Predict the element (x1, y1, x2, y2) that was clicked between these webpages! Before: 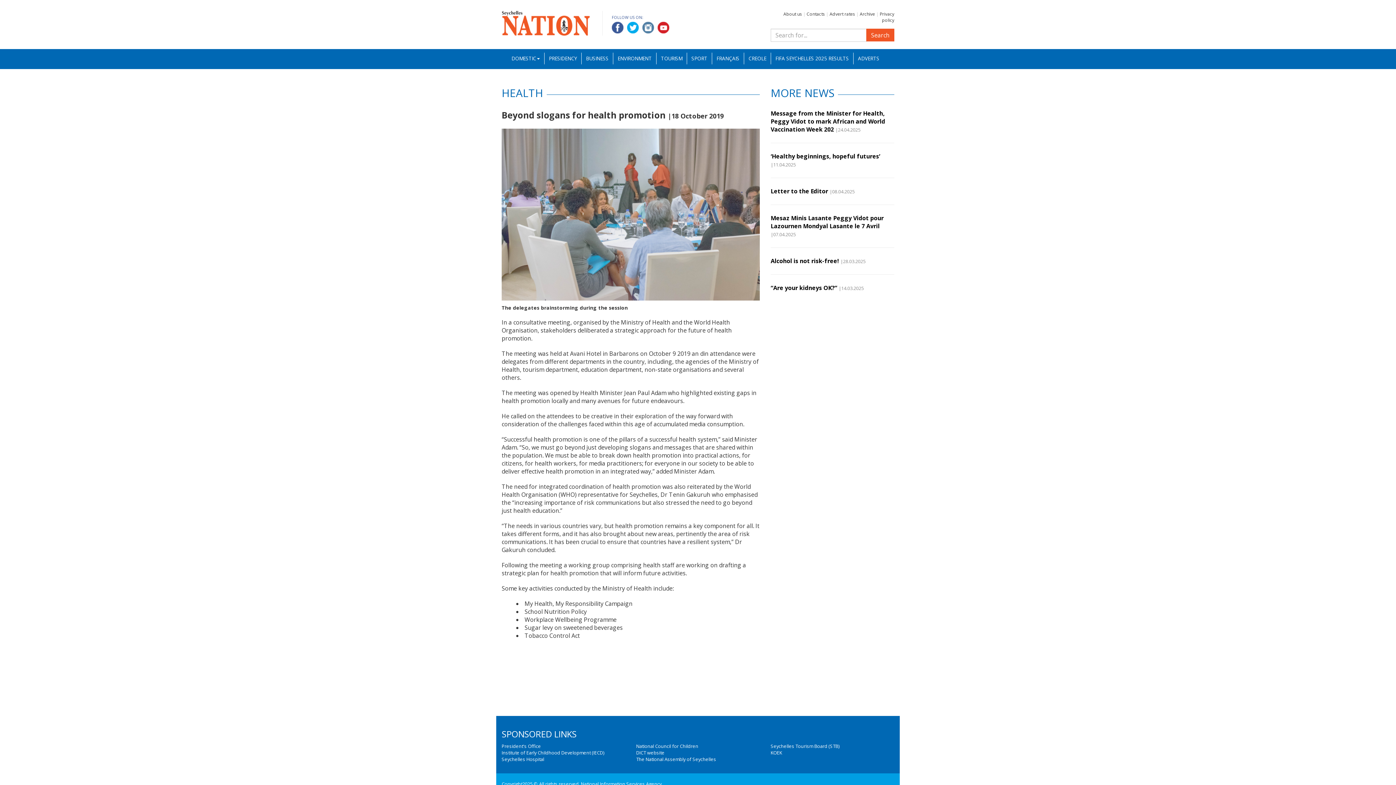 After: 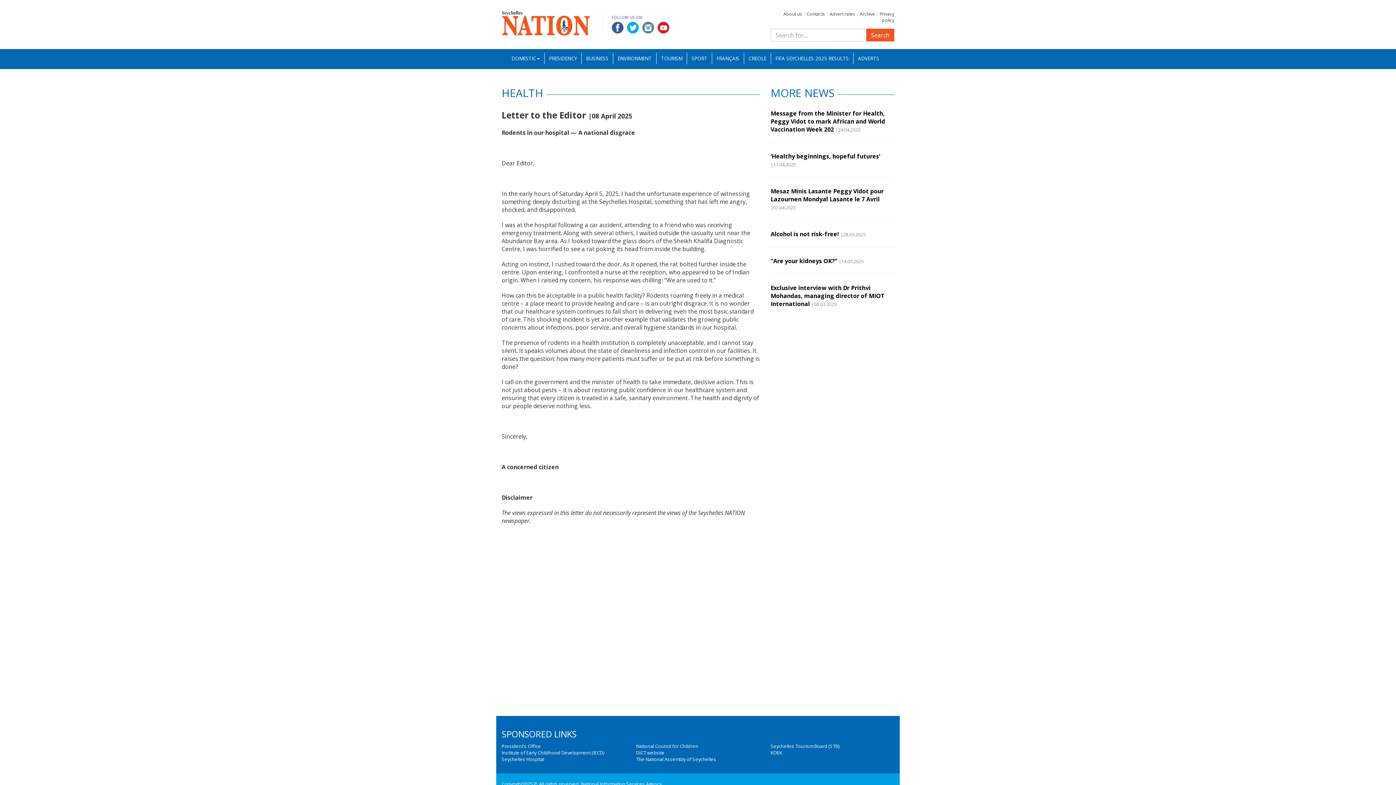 Action: label: Letter to the Editor bbox: (770, 187, 828, 195)